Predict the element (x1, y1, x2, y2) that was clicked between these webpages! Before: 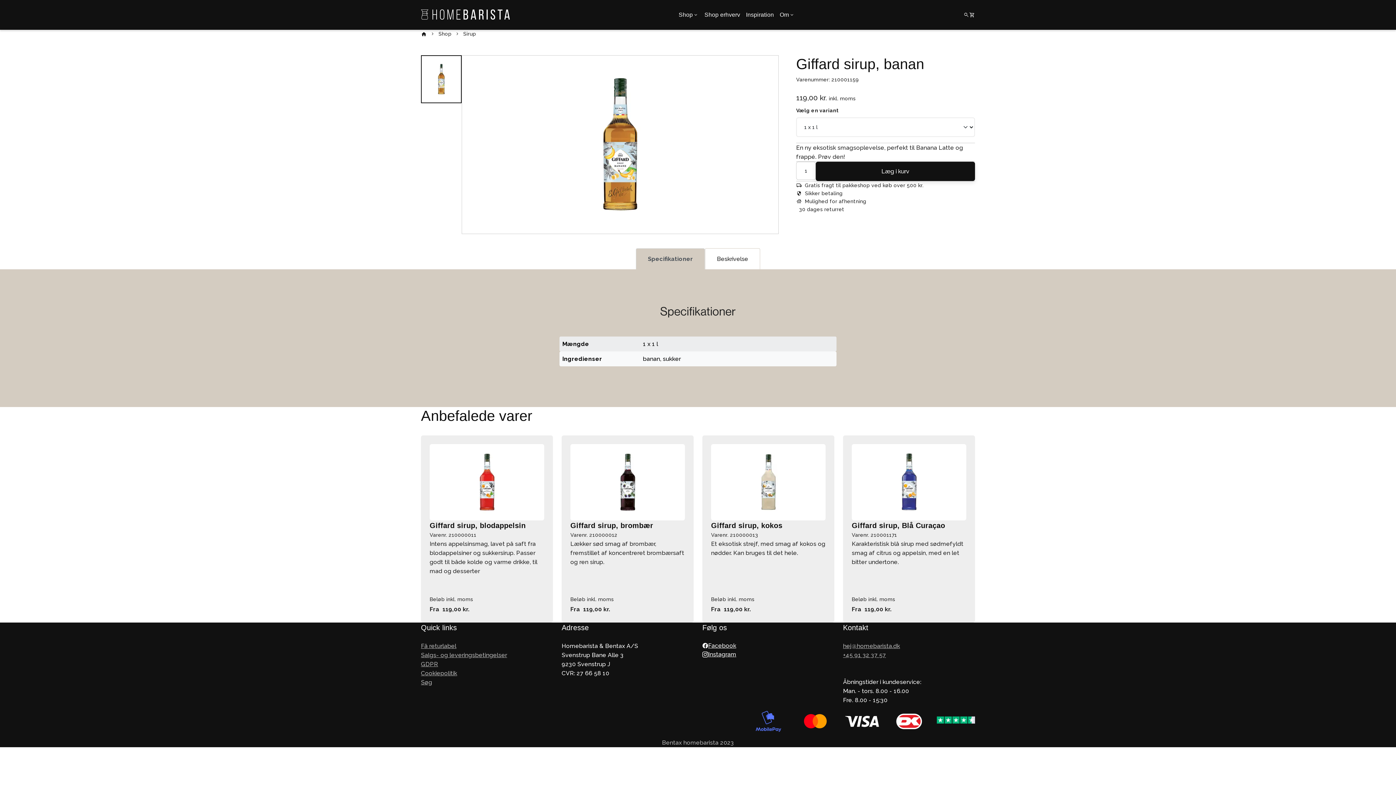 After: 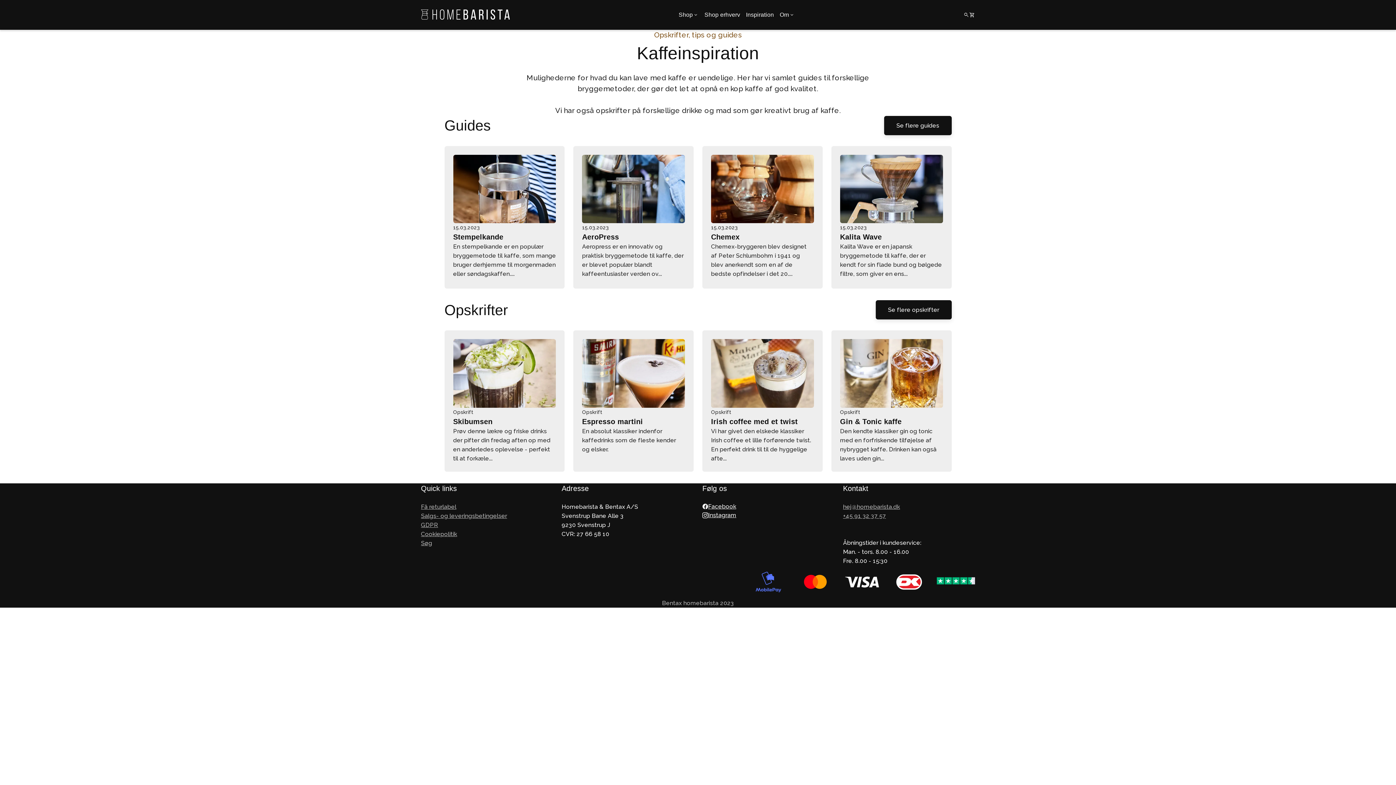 Action: label: Inspiration bbox: (743, 0, 777, 29)